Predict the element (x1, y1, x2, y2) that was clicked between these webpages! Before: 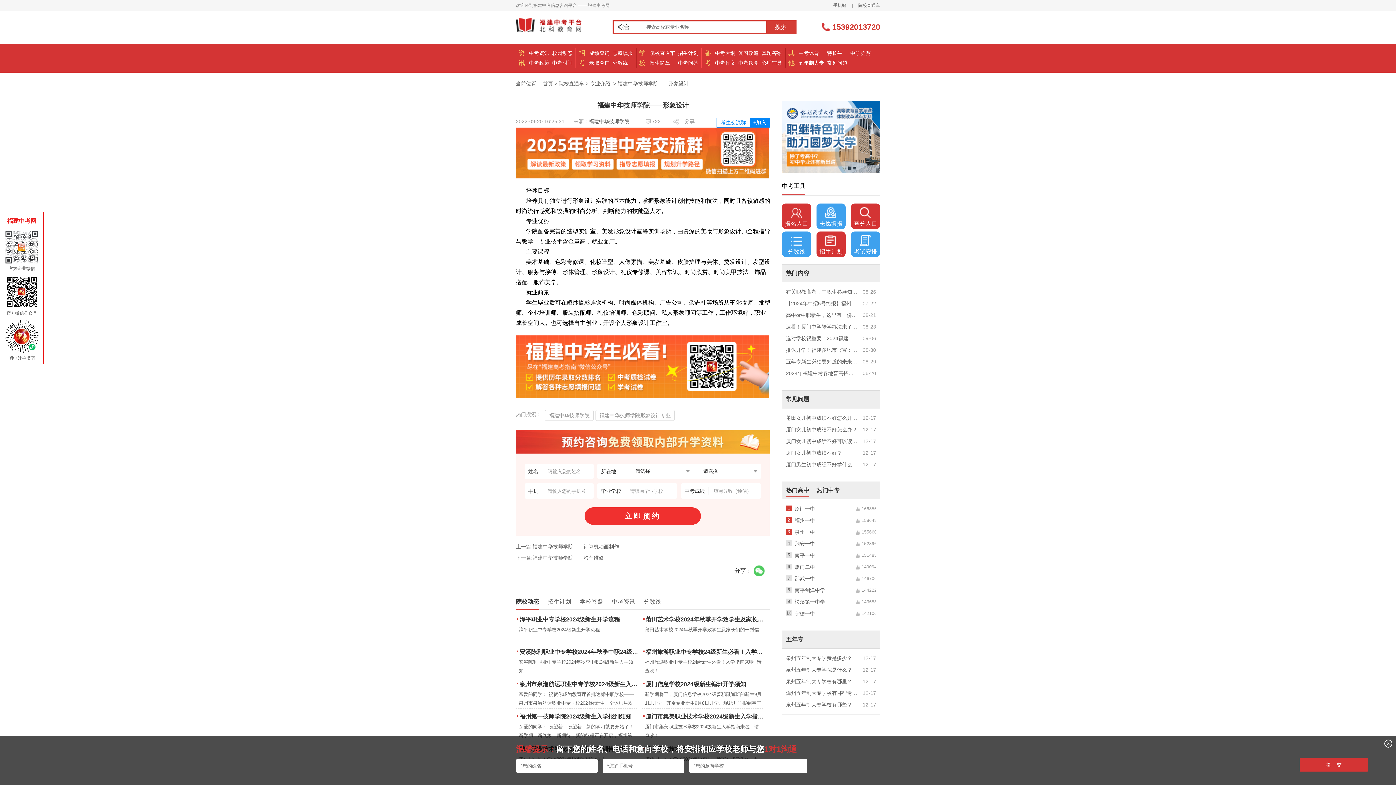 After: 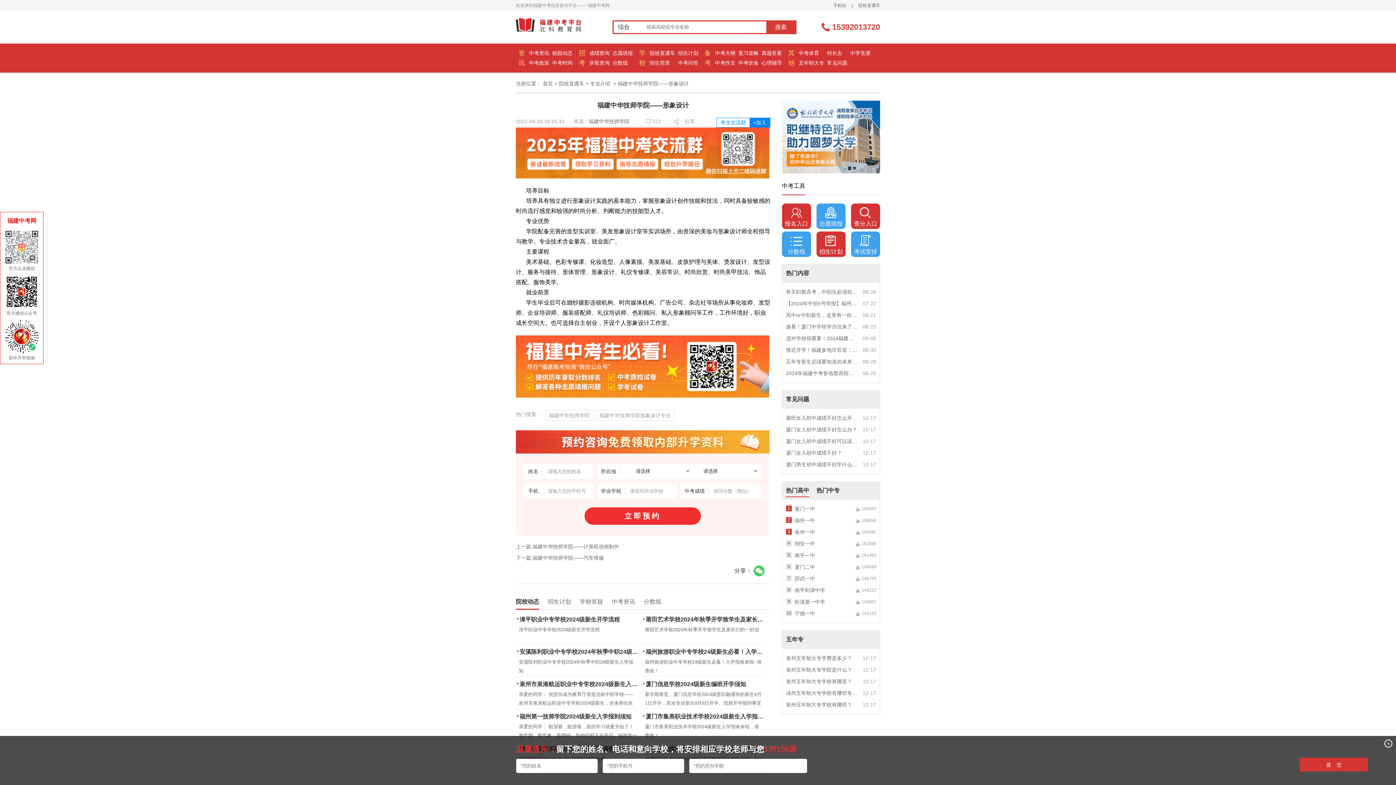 Action: label: 厦门信息学校2024级新生编班开学须知 bbox: (642, 680, 766, 689)